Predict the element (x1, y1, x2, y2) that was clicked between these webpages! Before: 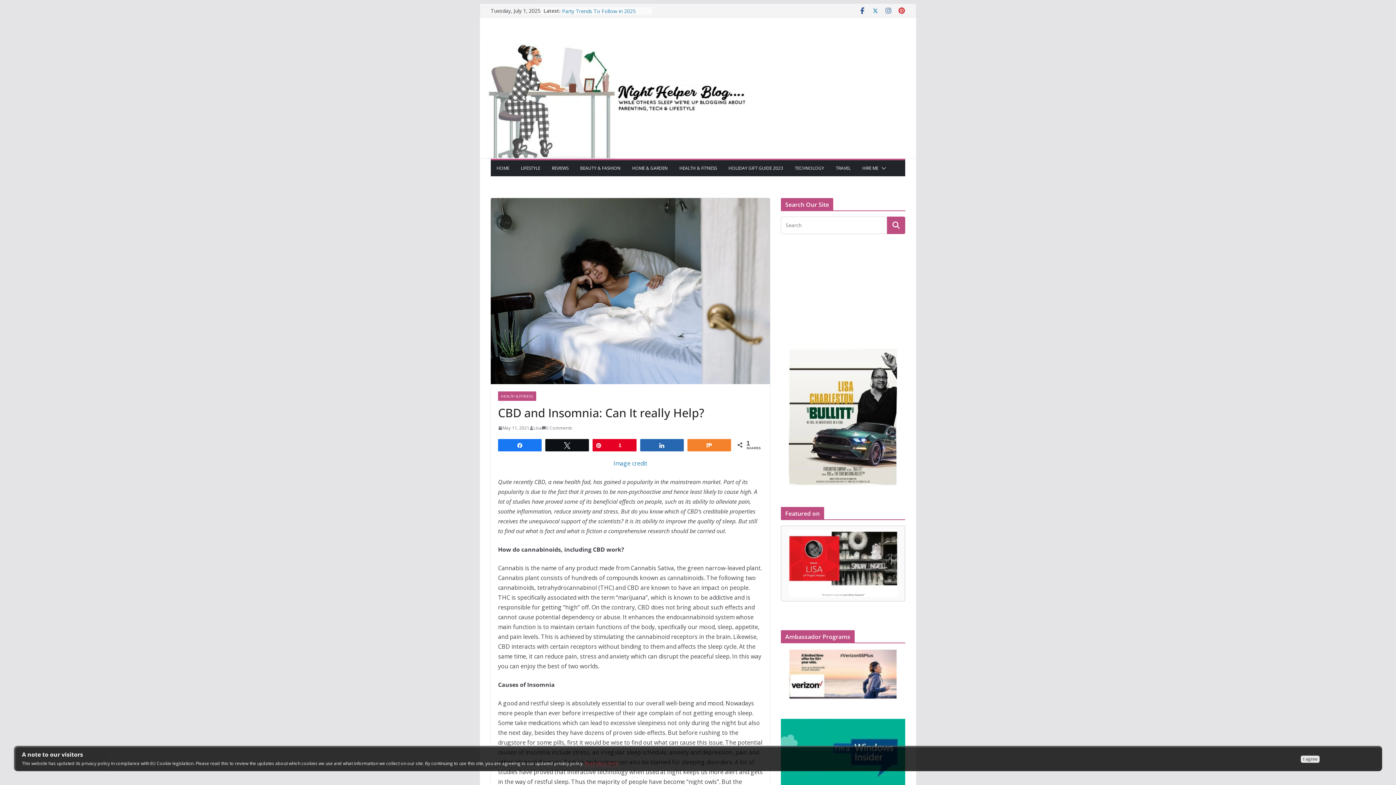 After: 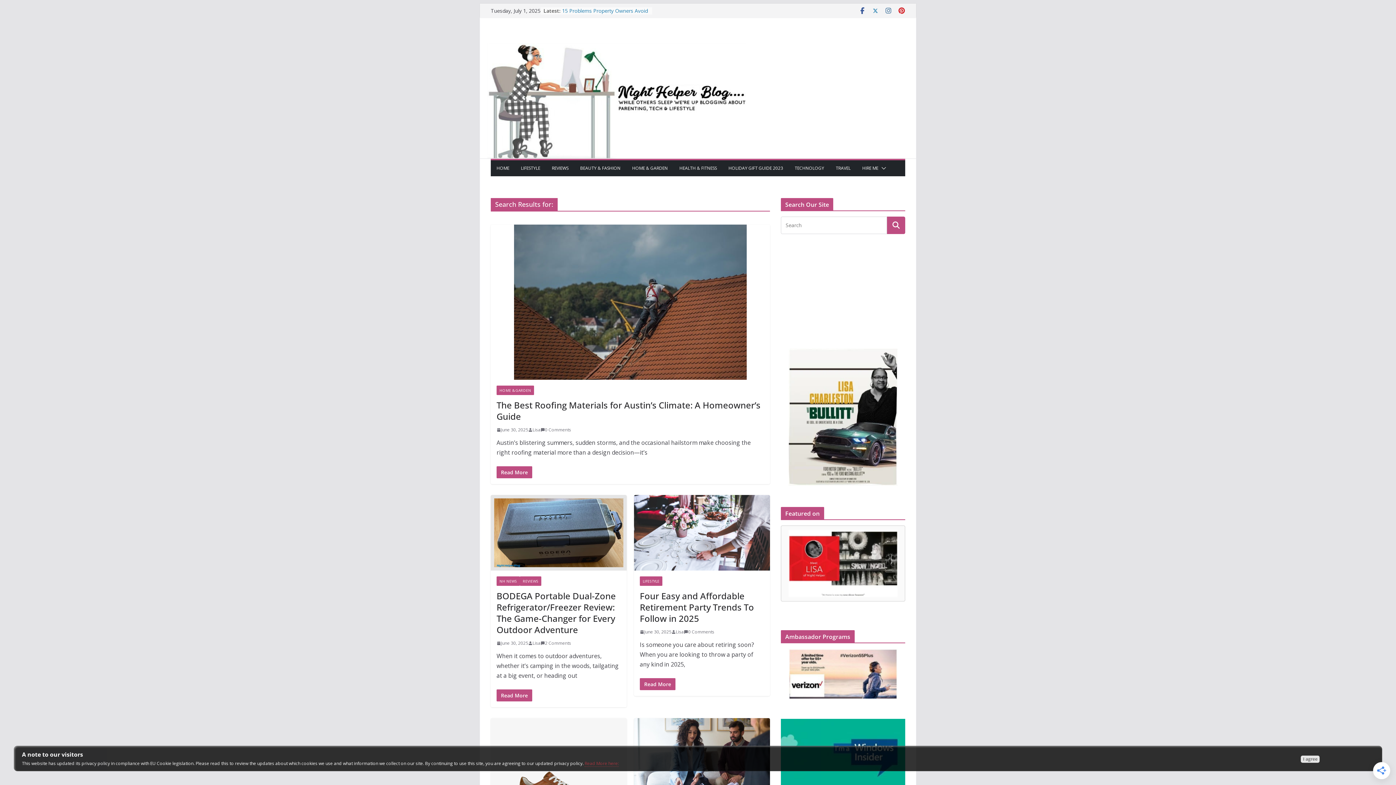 Action: bbox: (887, 216, 905, 234)